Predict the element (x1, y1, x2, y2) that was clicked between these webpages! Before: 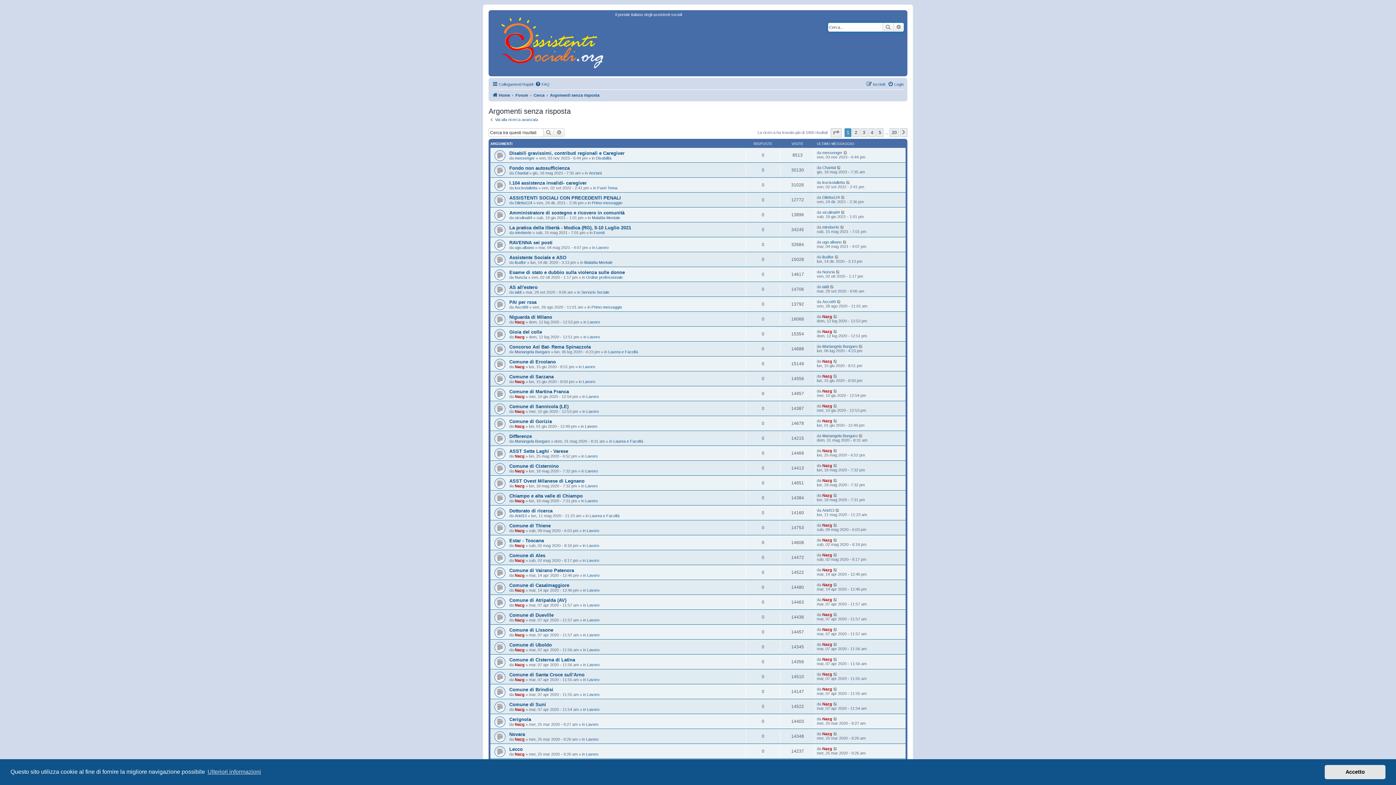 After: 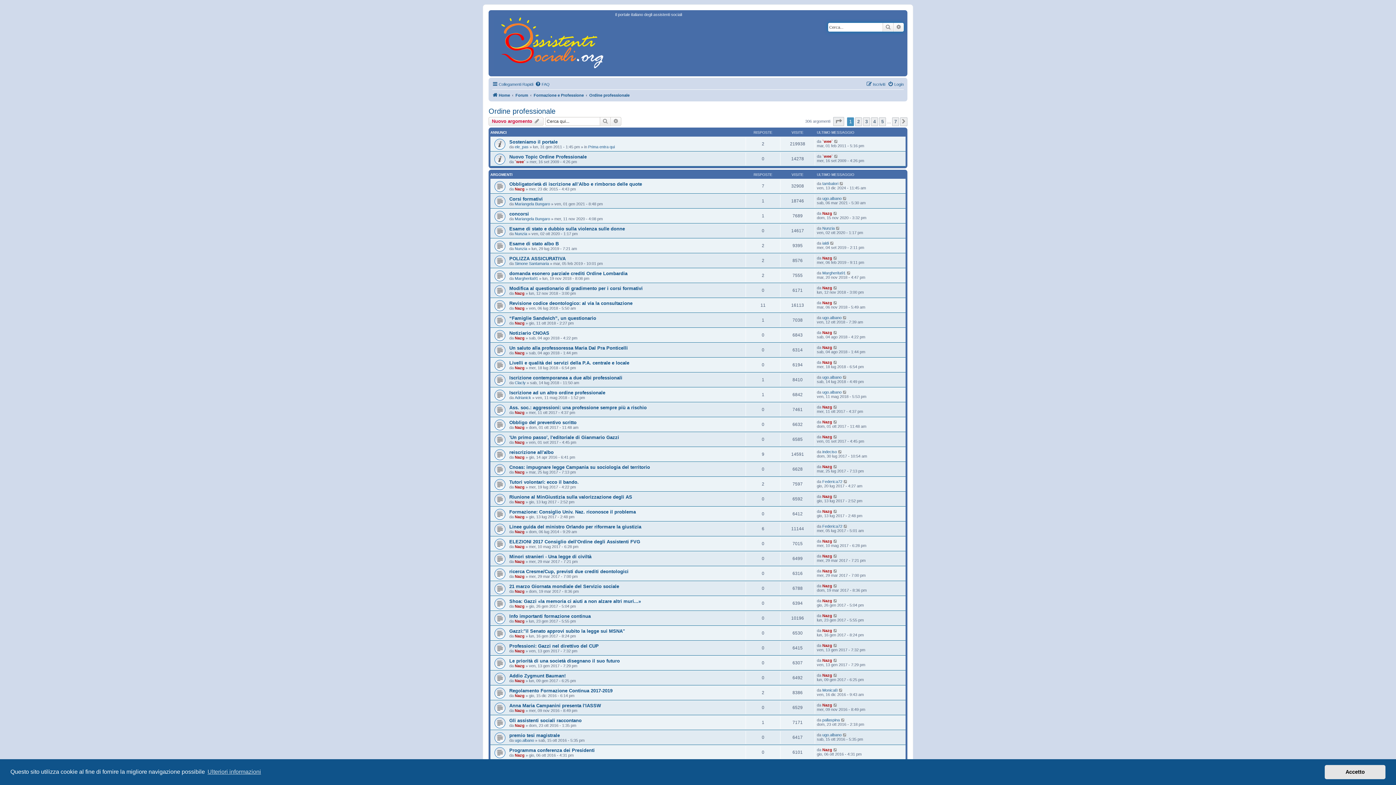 Action: bbox: (586, 275, 622, 279) label: Ordine professionale